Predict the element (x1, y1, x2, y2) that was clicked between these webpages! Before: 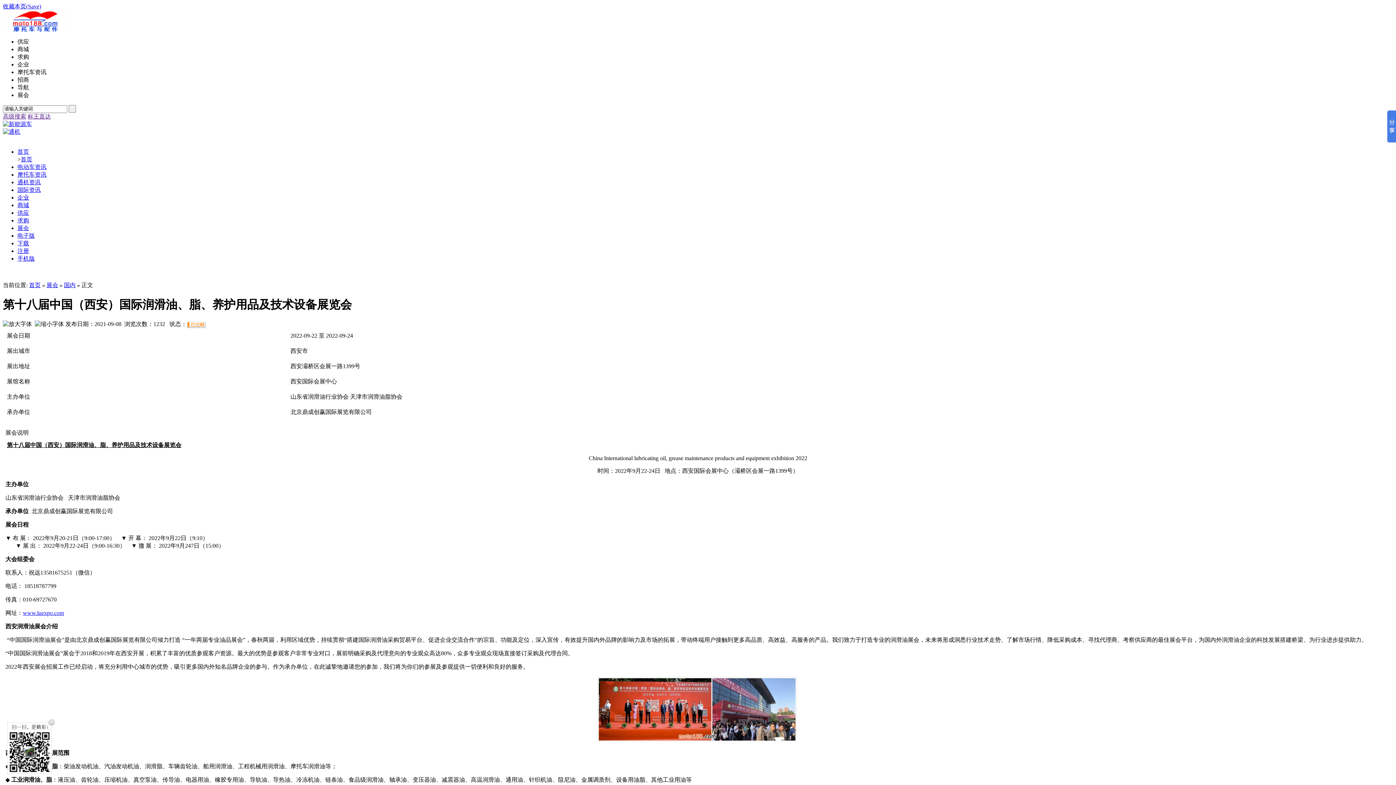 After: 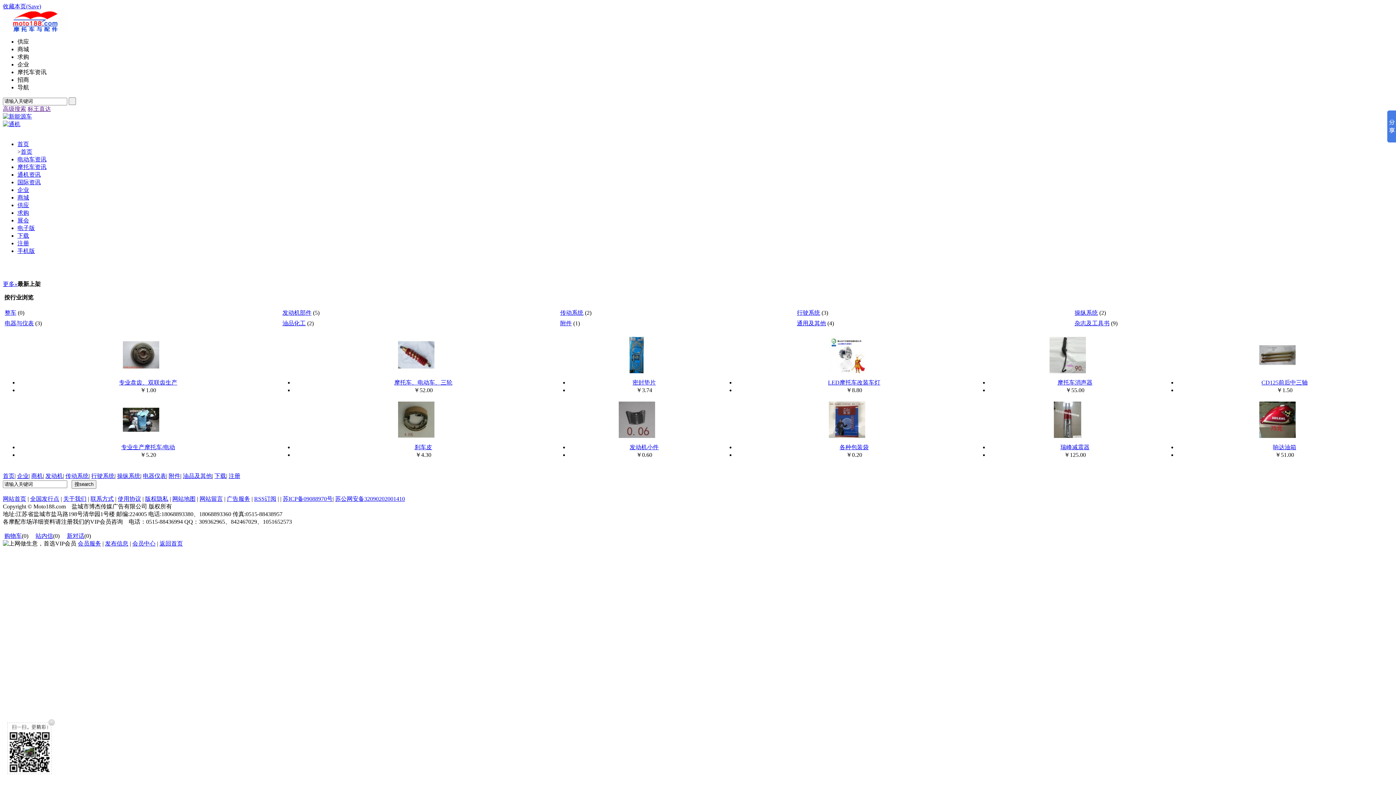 Action: label: 商城 bbox: (17, 202, 29, 208)